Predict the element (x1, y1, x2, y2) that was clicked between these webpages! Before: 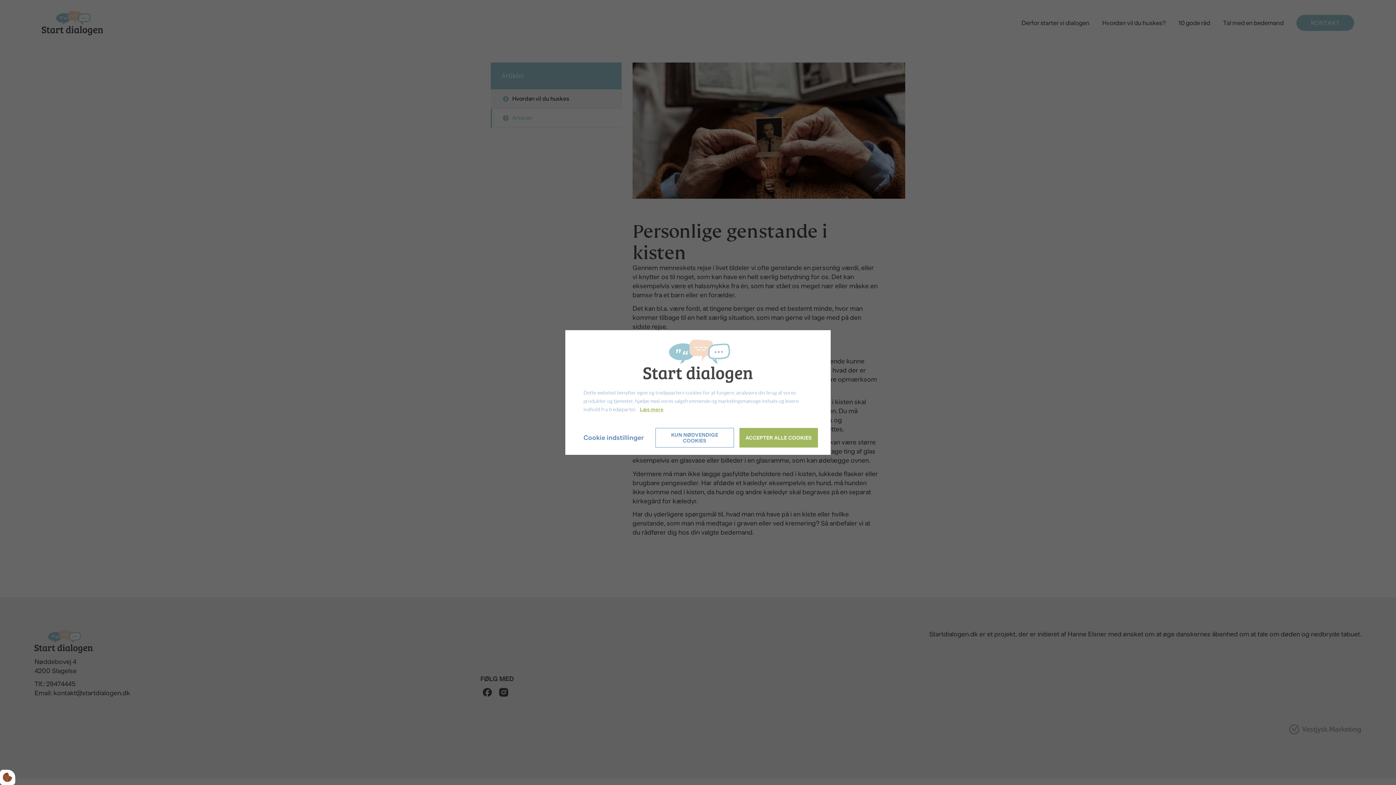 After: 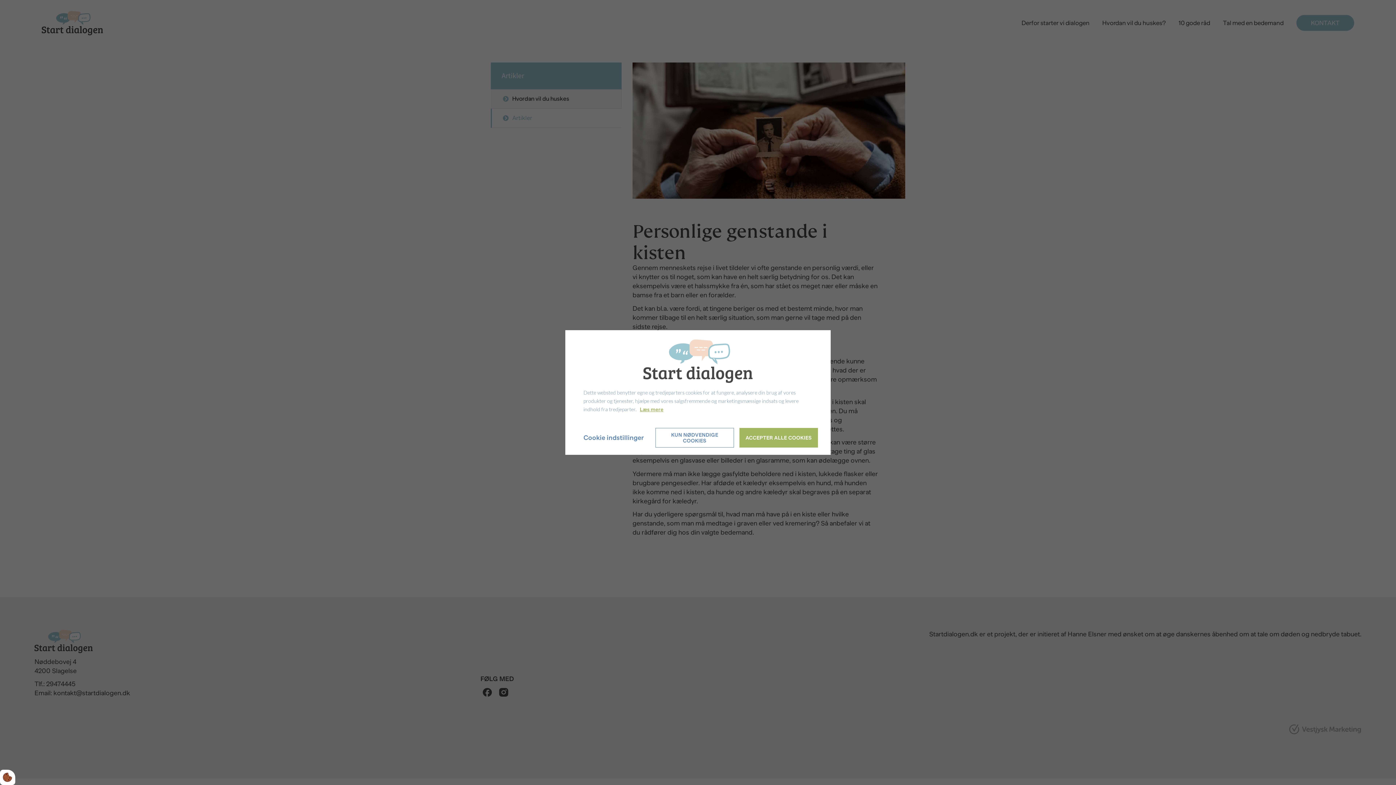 Action: bbox: (640, 406, 663, 413) label: Læs mere